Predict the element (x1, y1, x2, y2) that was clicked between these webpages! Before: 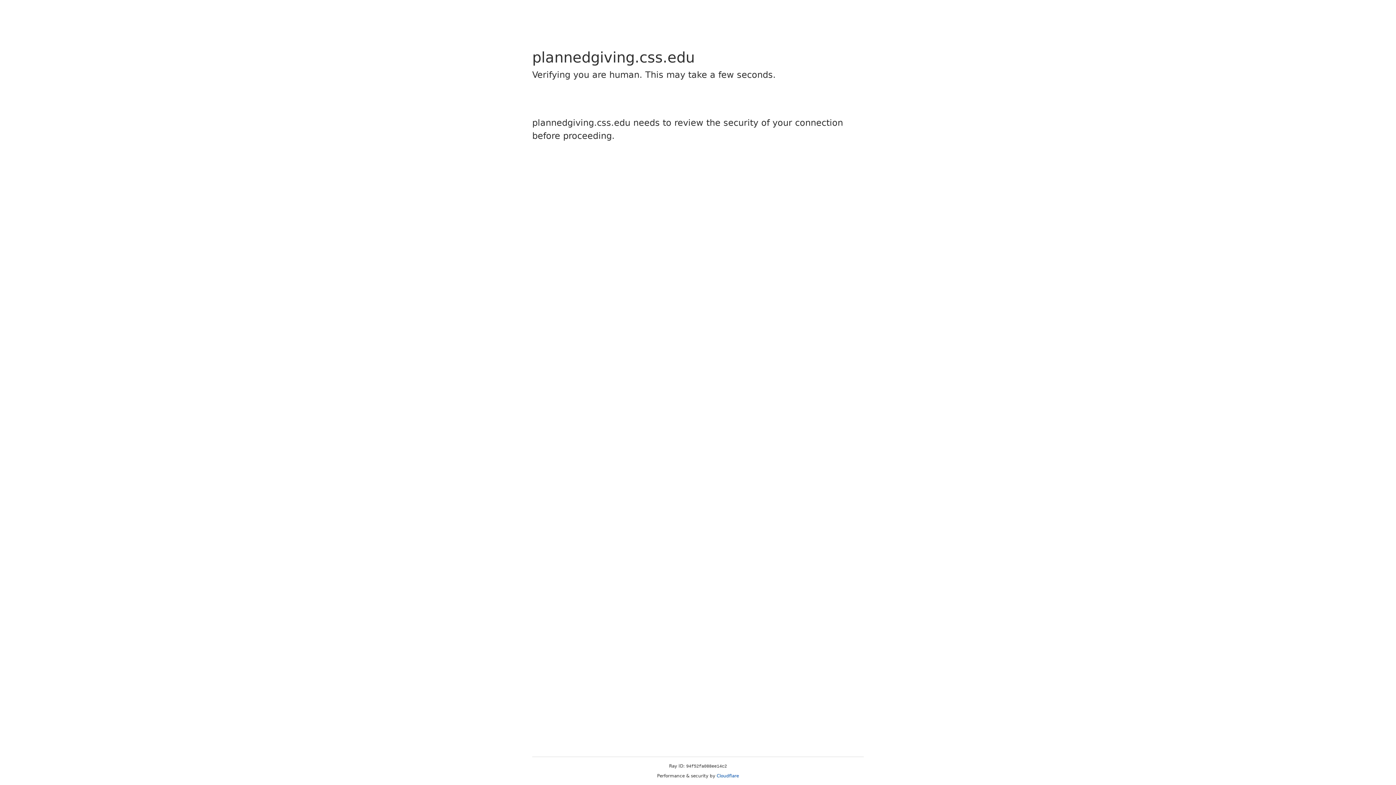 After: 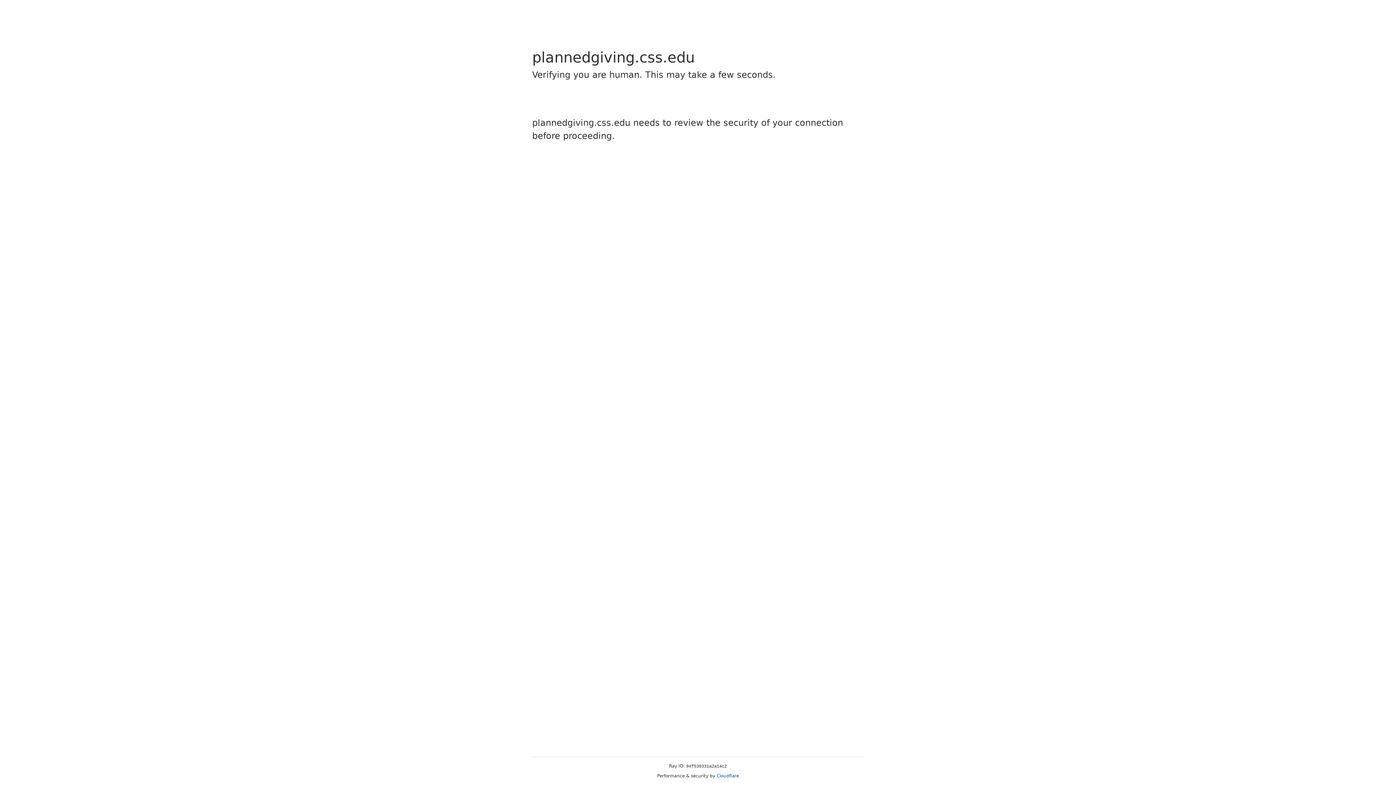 Action: bbox: (716, 773, 739, 778) label: Cloudflare